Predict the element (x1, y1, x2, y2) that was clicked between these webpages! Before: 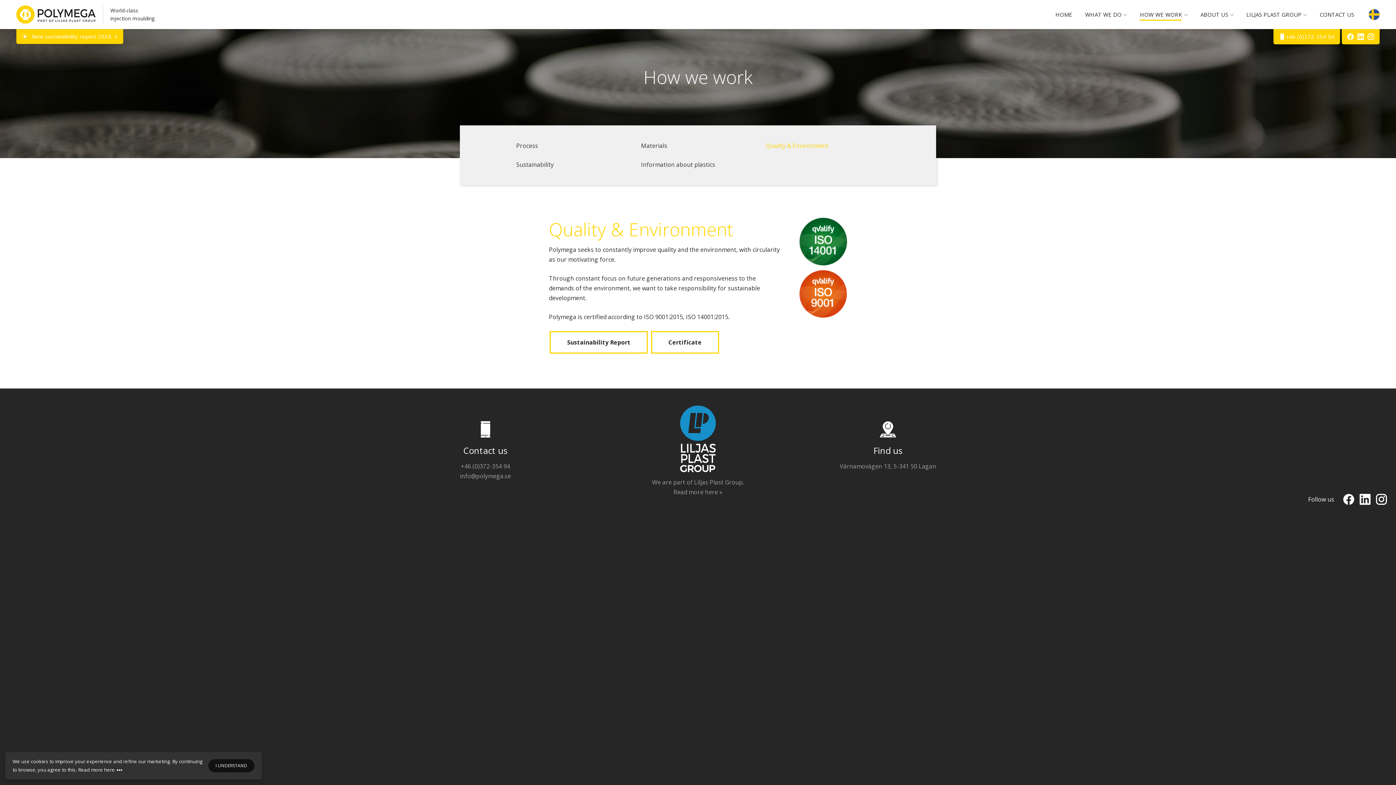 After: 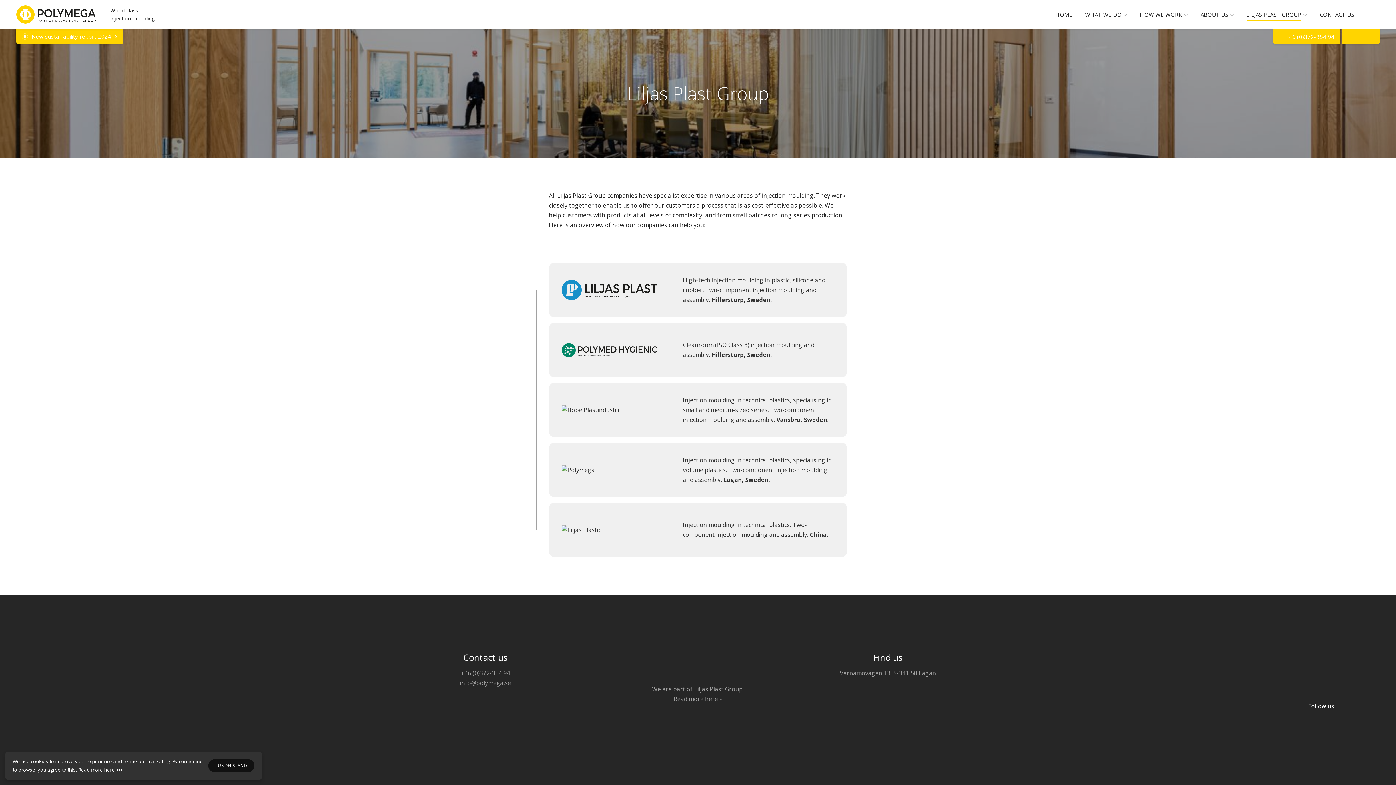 Action: label: LILJAS PLAST GROUP bbox: (1246, 7, 1307, 22)